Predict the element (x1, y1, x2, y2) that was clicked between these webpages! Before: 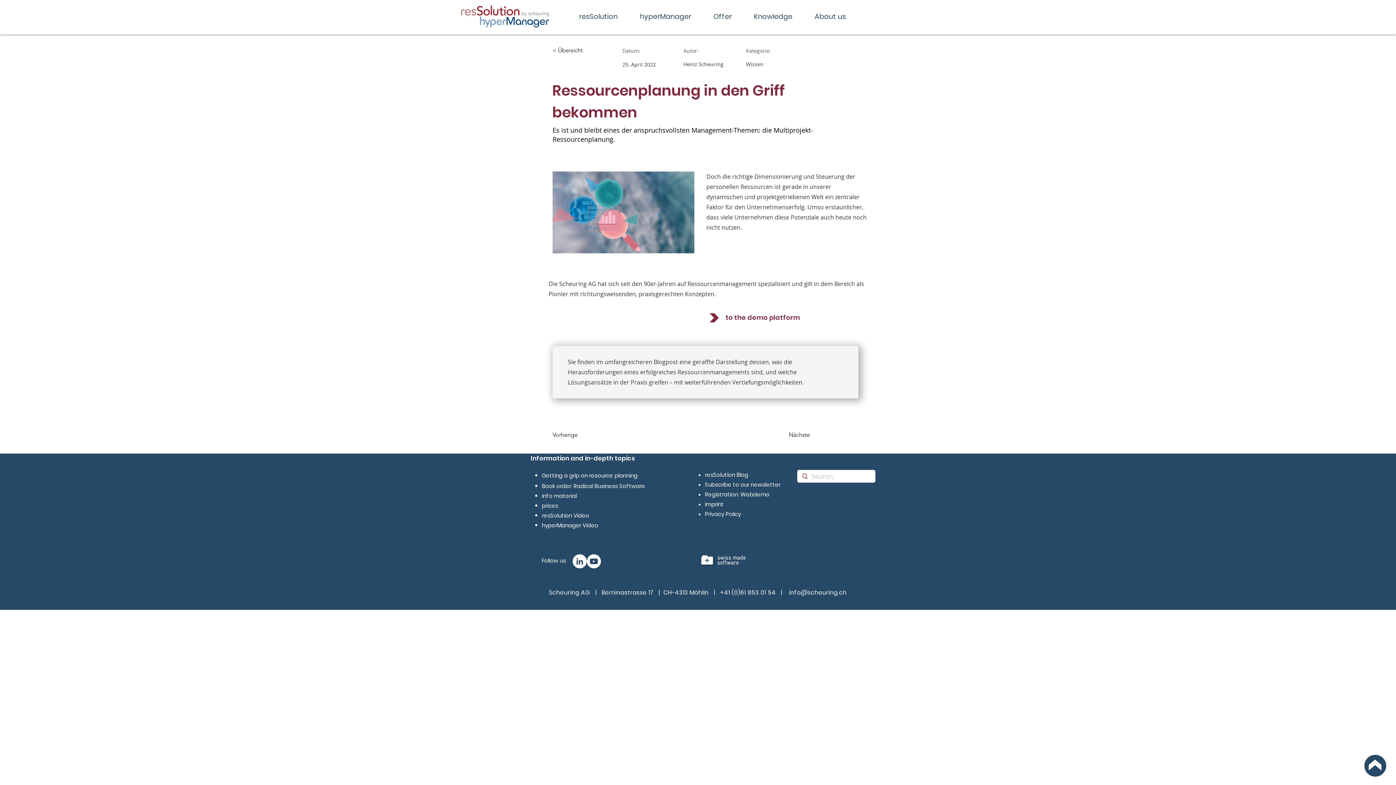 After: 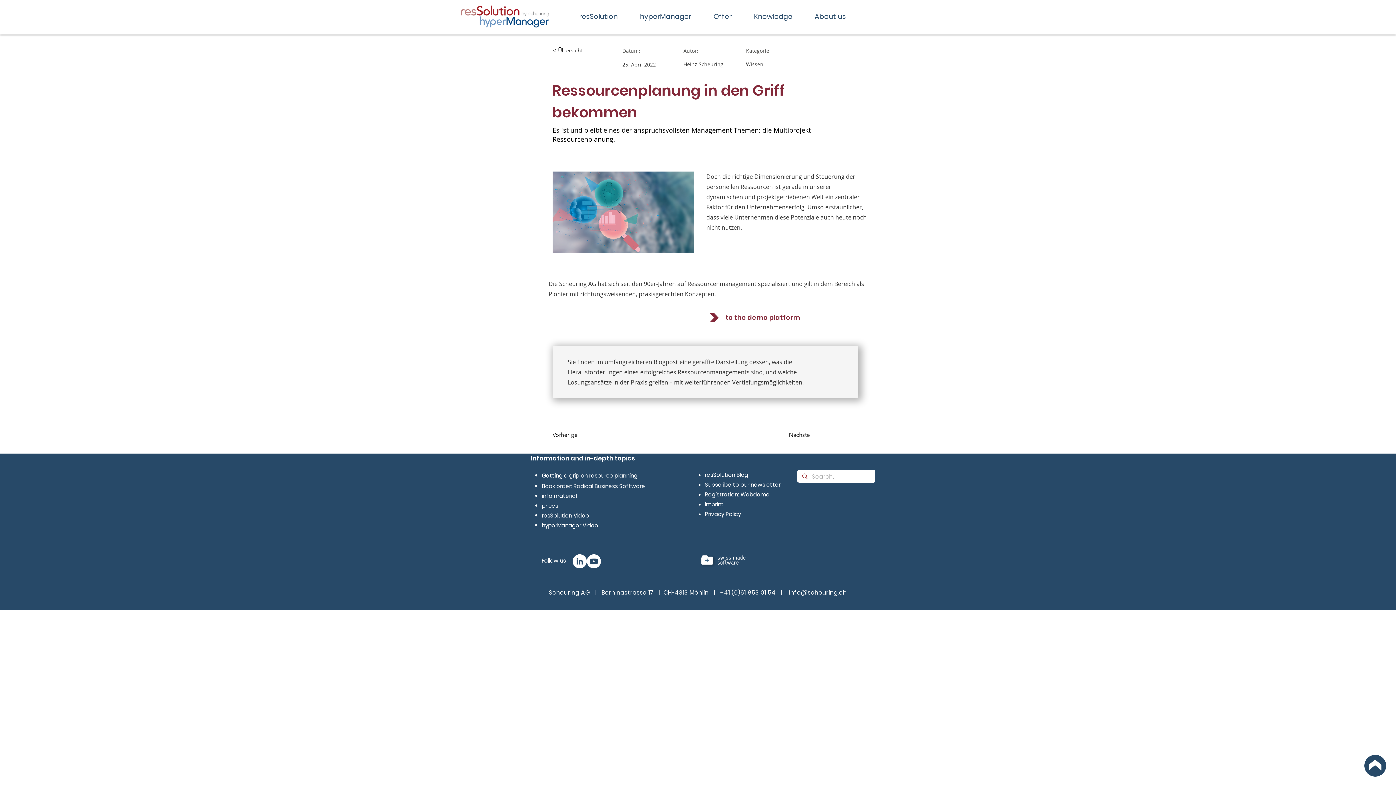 Action: bbox: (720, 588, 776, 597) label: +41 (0)61 853 01 54